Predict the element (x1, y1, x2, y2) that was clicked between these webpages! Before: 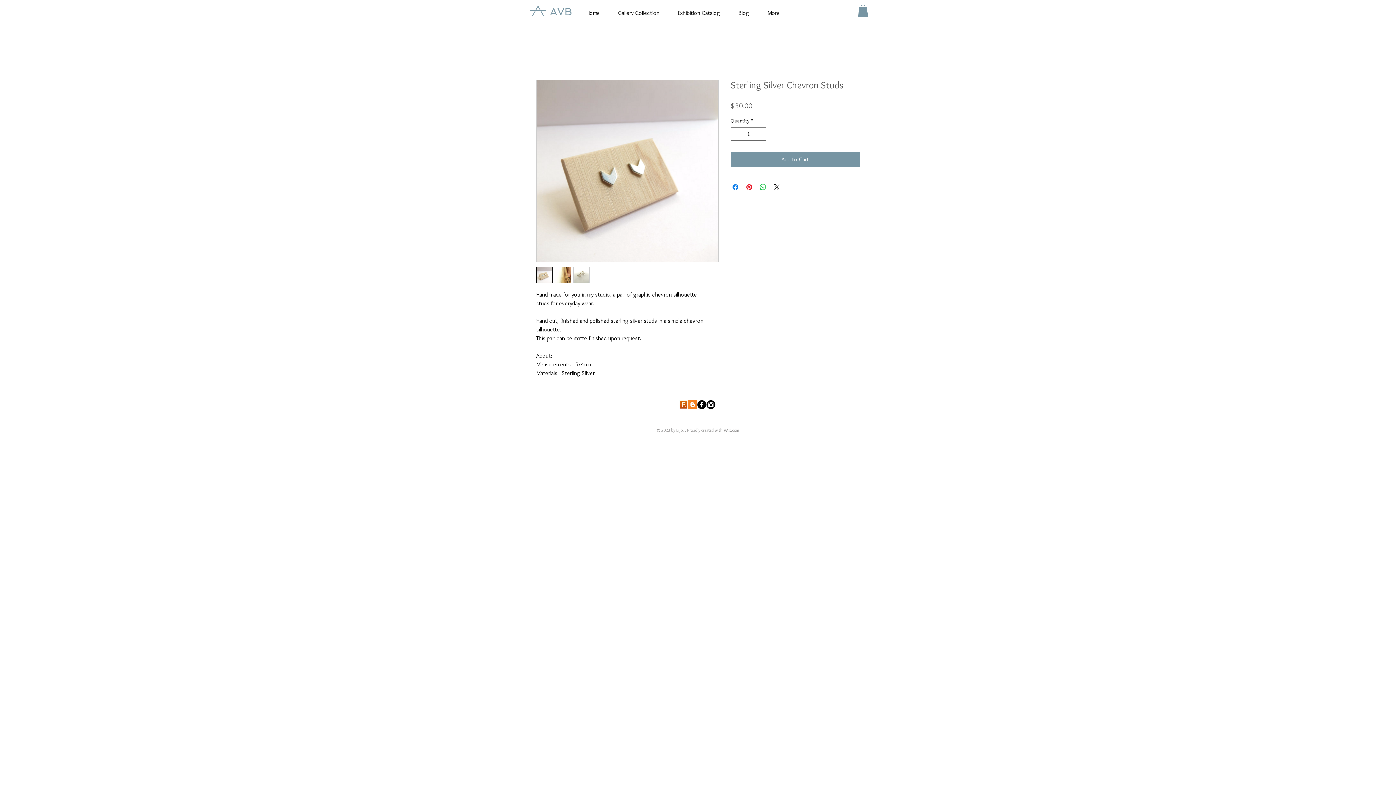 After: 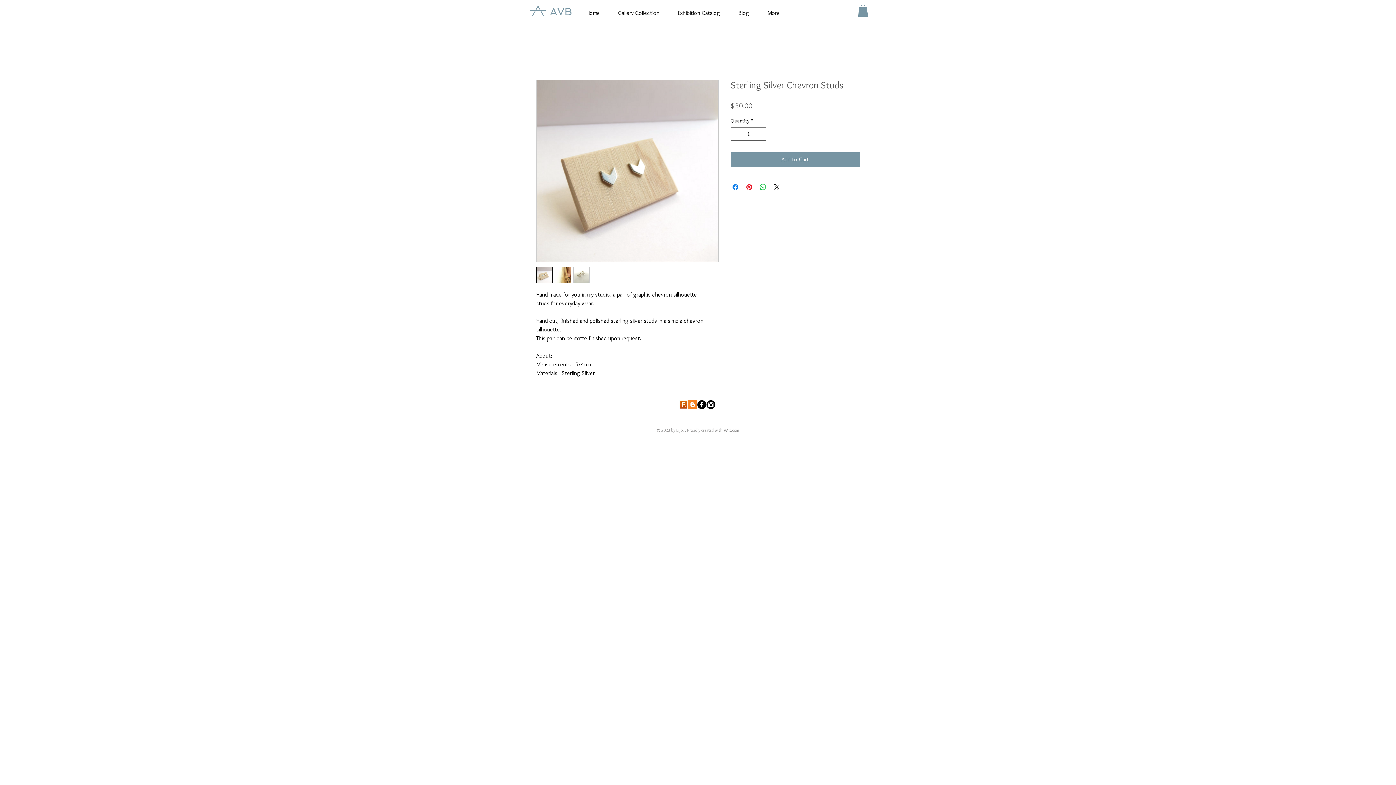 Action: label: Wix.com bbox: (724, 427, 739, 433)